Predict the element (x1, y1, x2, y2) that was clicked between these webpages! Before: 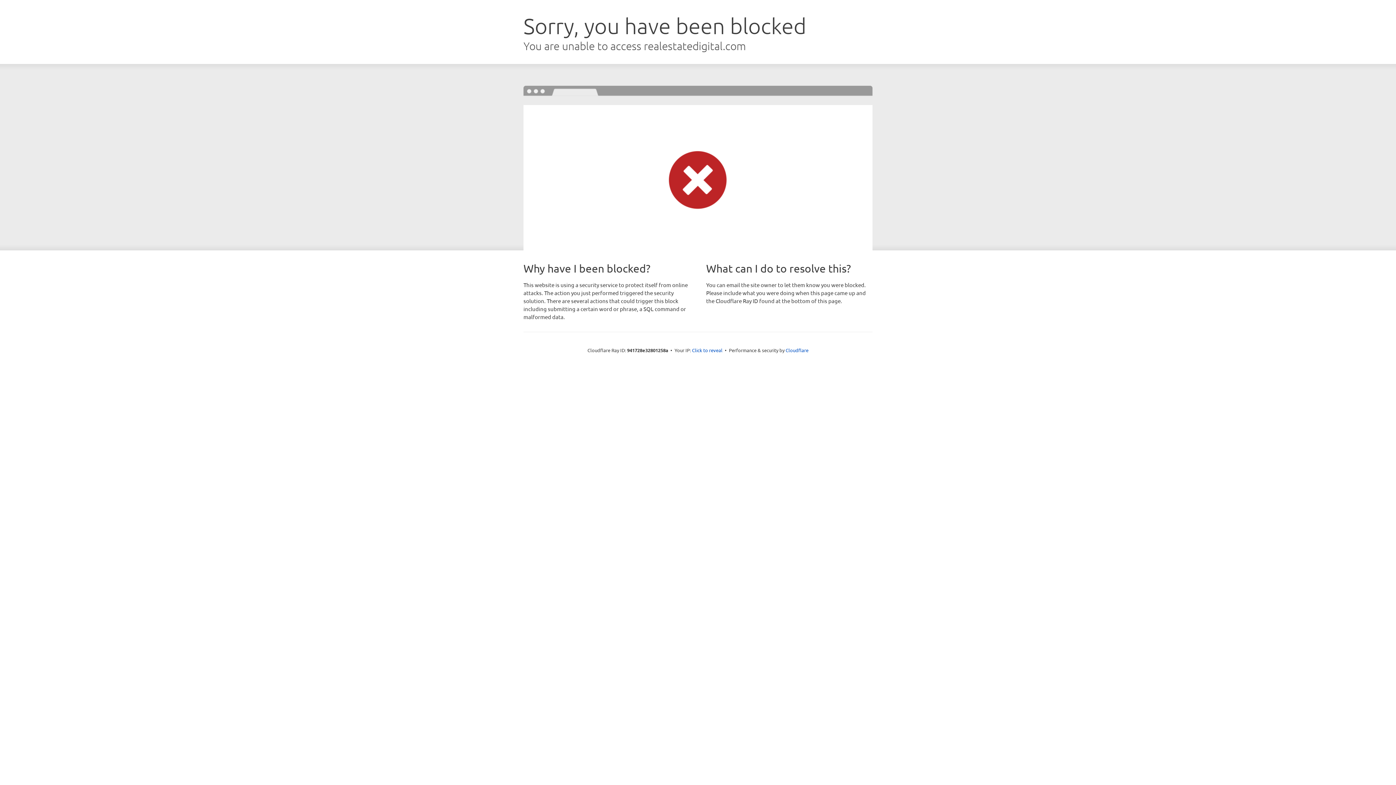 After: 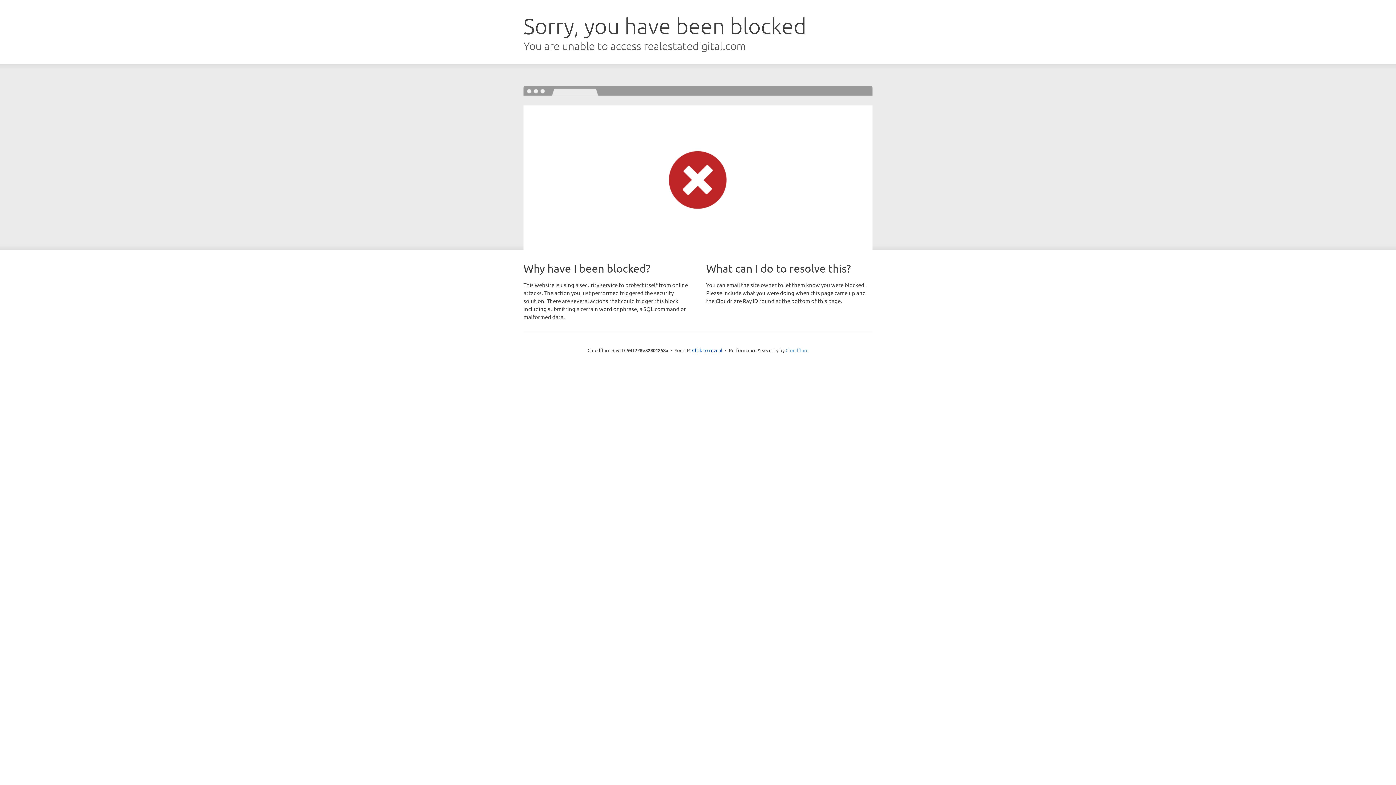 Action: bbox: (785, 347, 808, 353) label: Cloudflare